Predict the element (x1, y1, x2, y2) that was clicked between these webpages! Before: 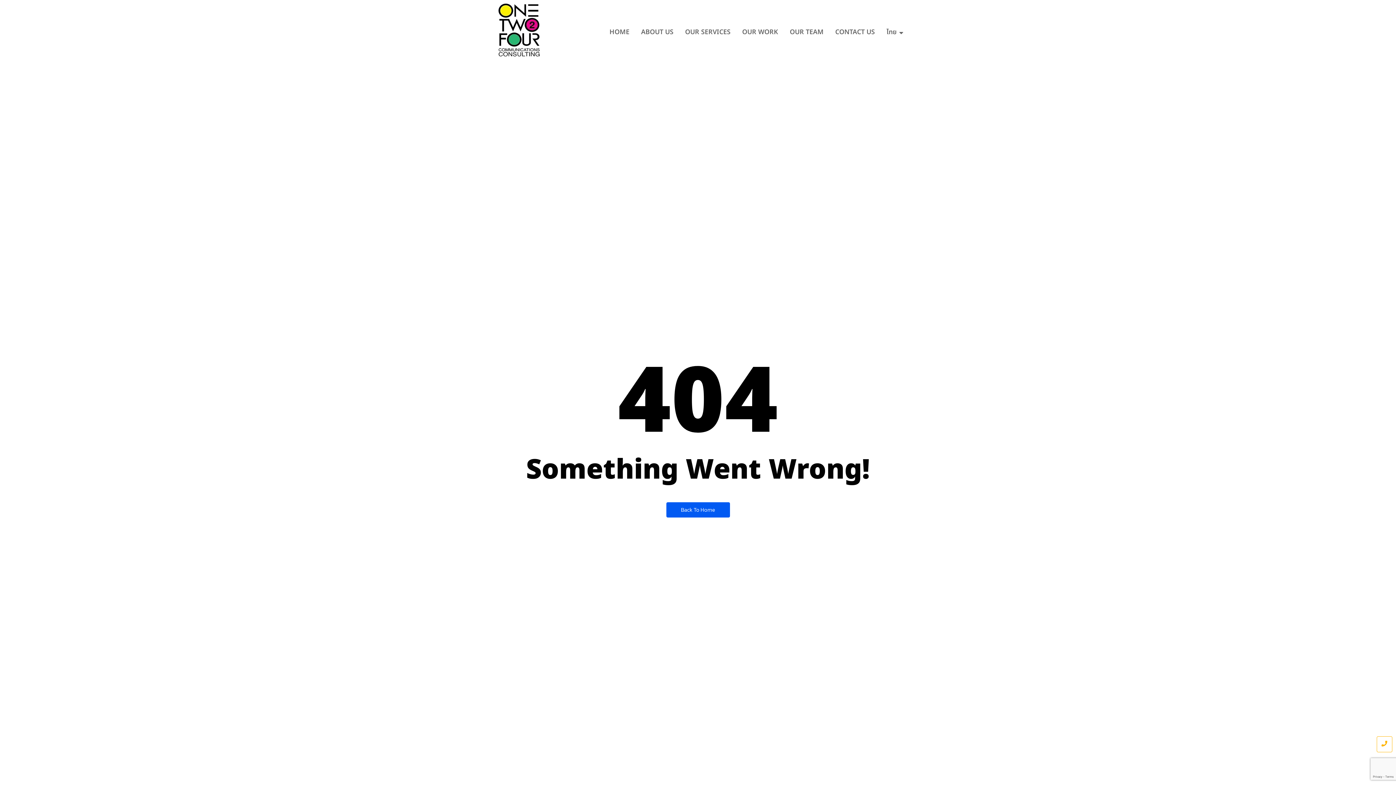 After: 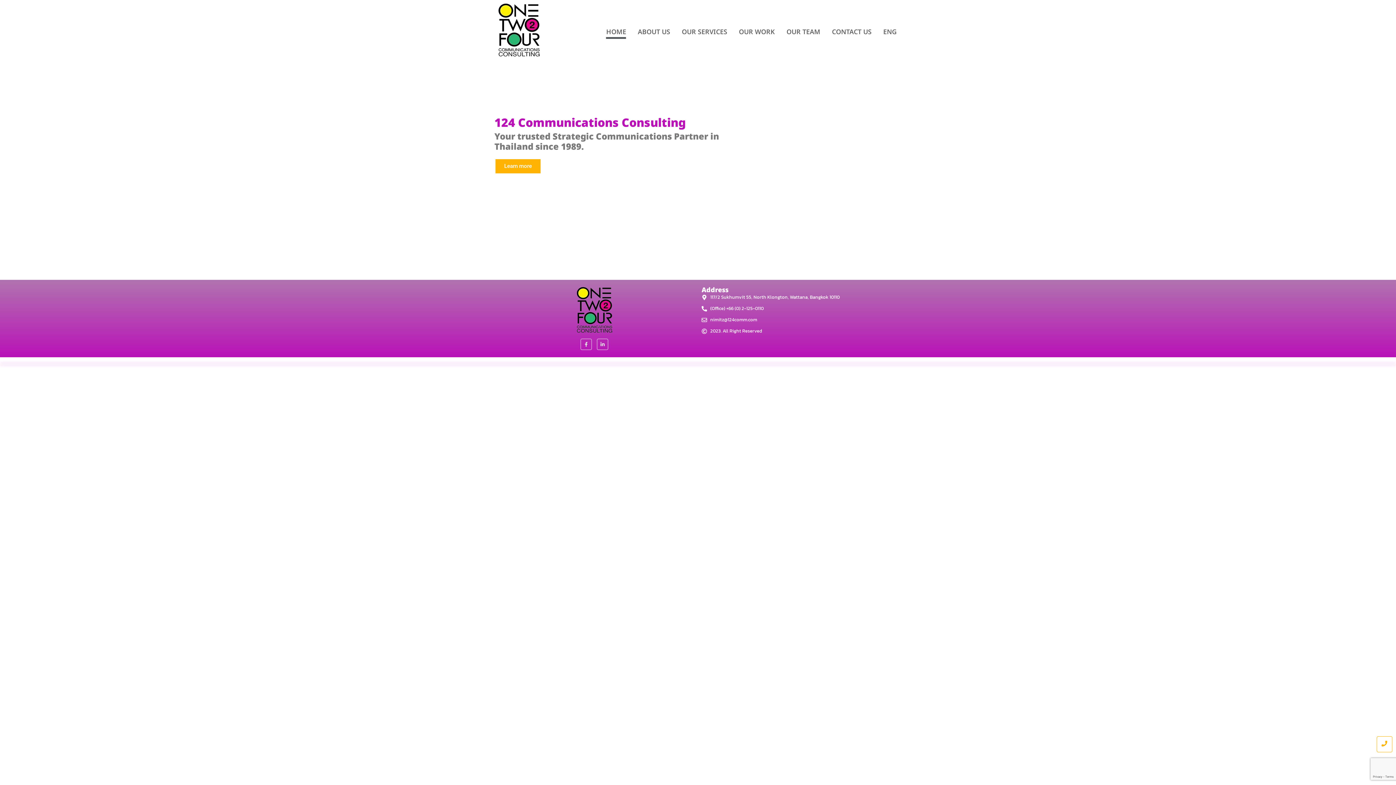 Action: label: HOME bbox: (604, 19, 634, 47)